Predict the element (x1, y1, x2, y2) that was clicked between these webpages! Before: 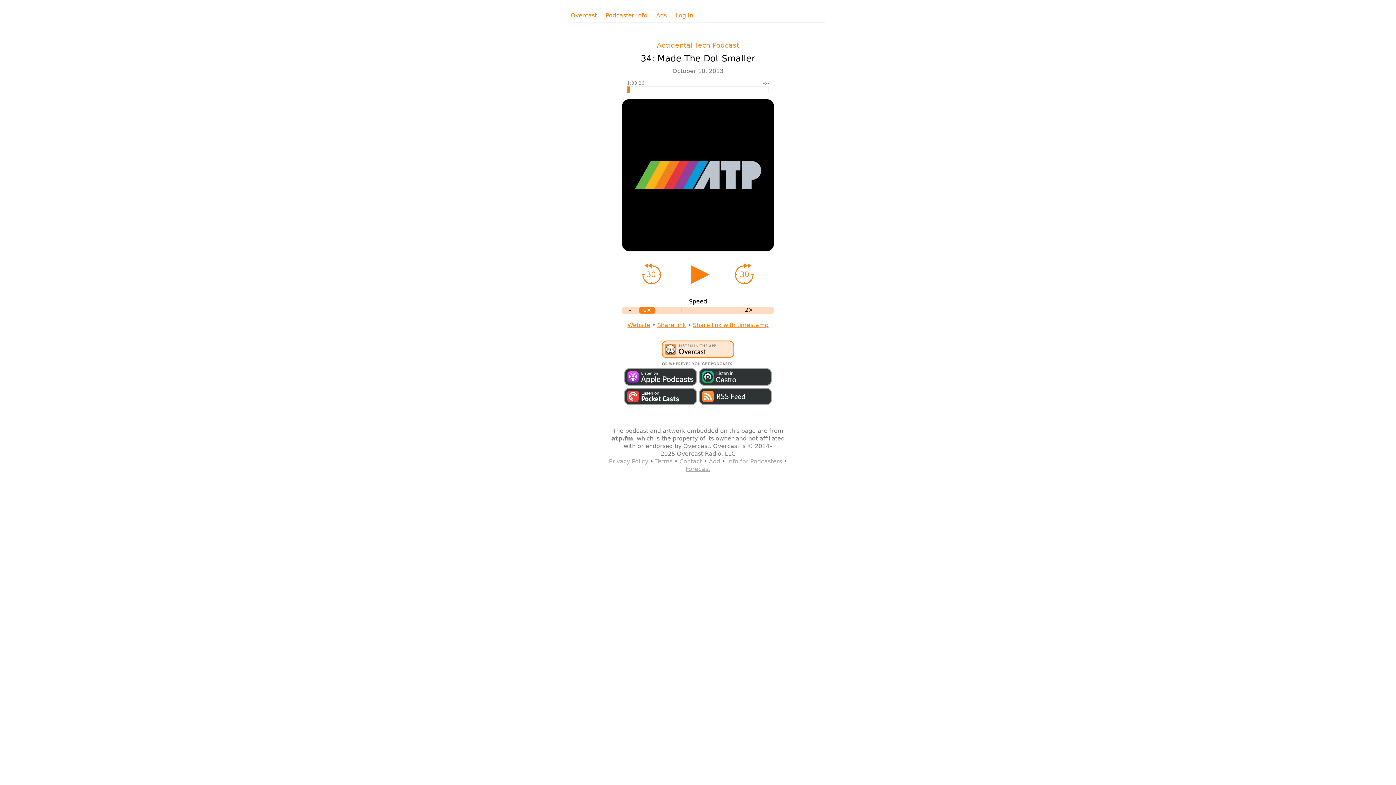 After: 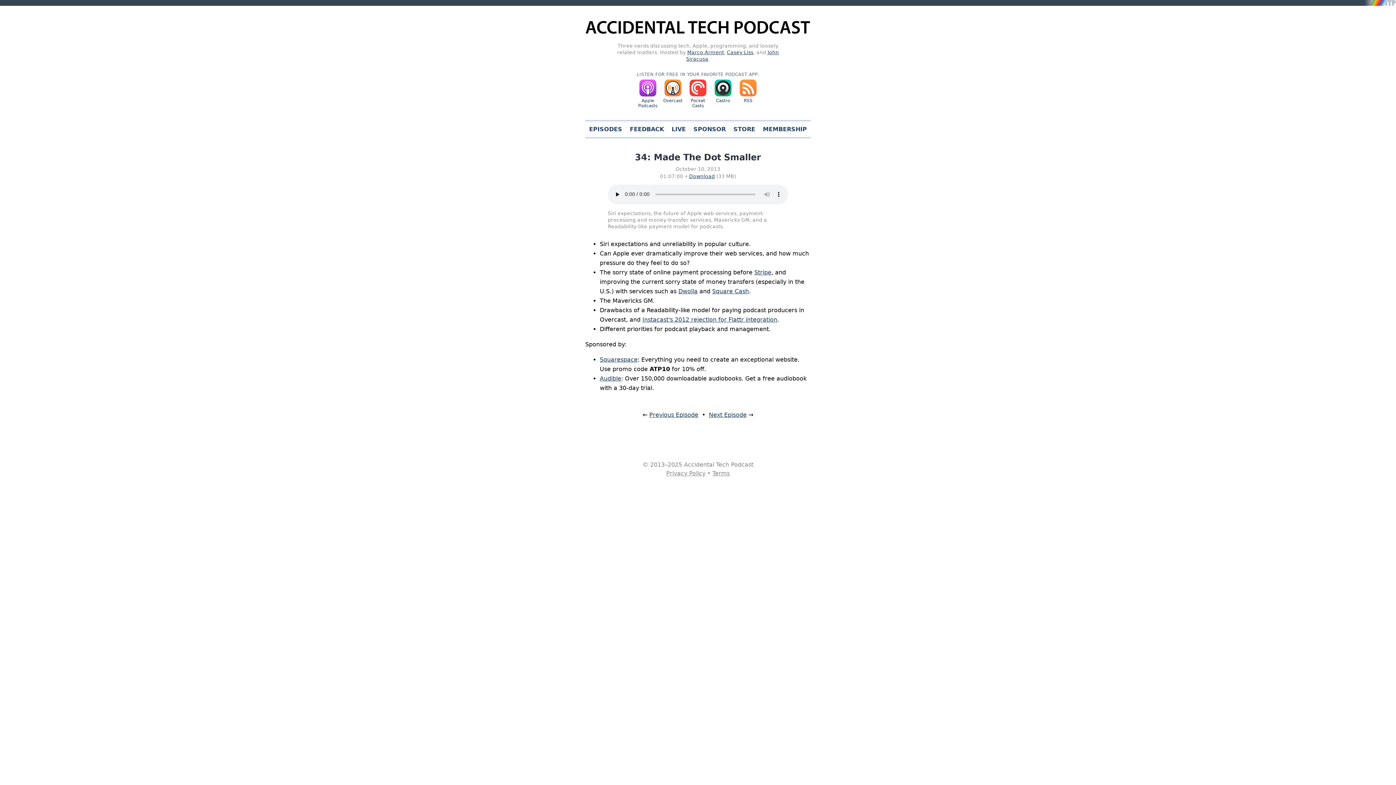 Action: label: Website bbox: (627, 321, 650, 328)